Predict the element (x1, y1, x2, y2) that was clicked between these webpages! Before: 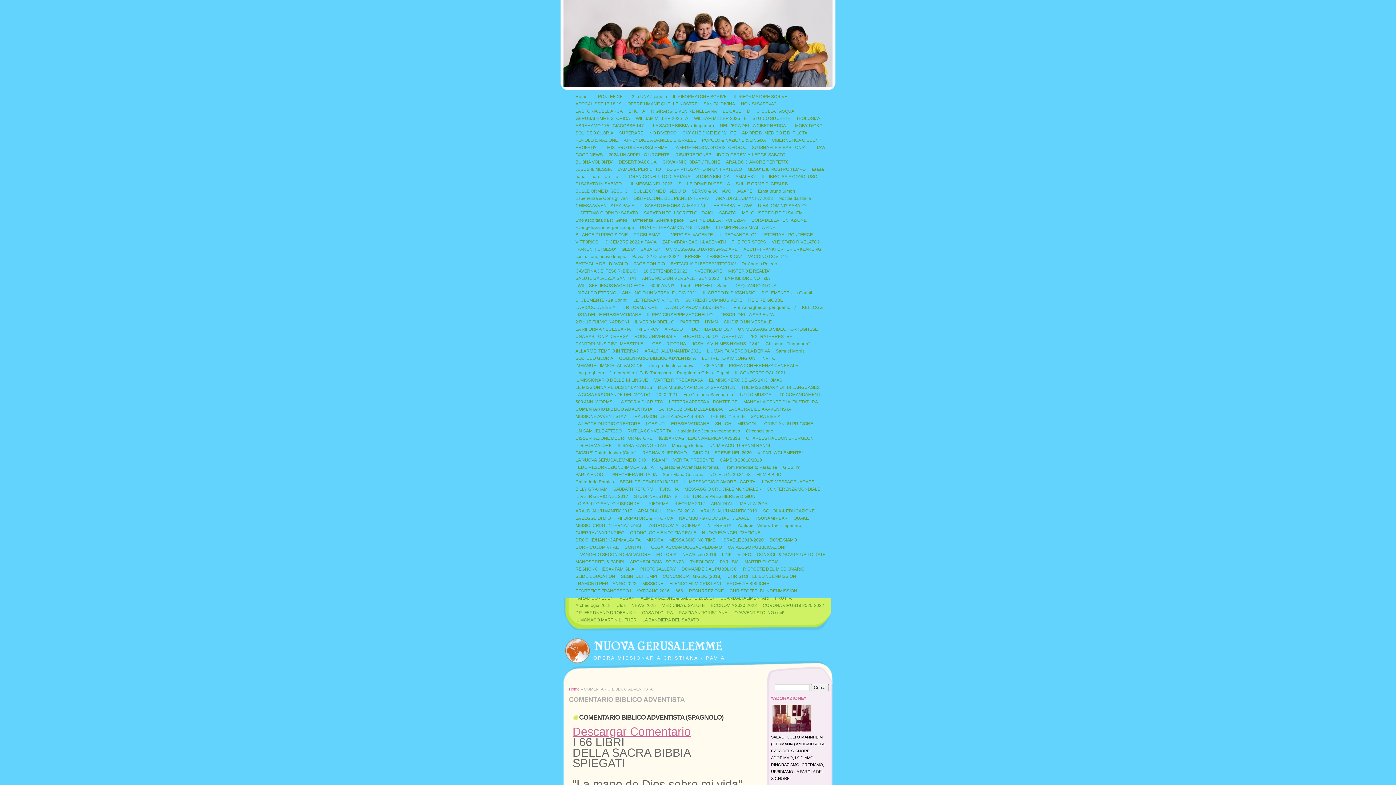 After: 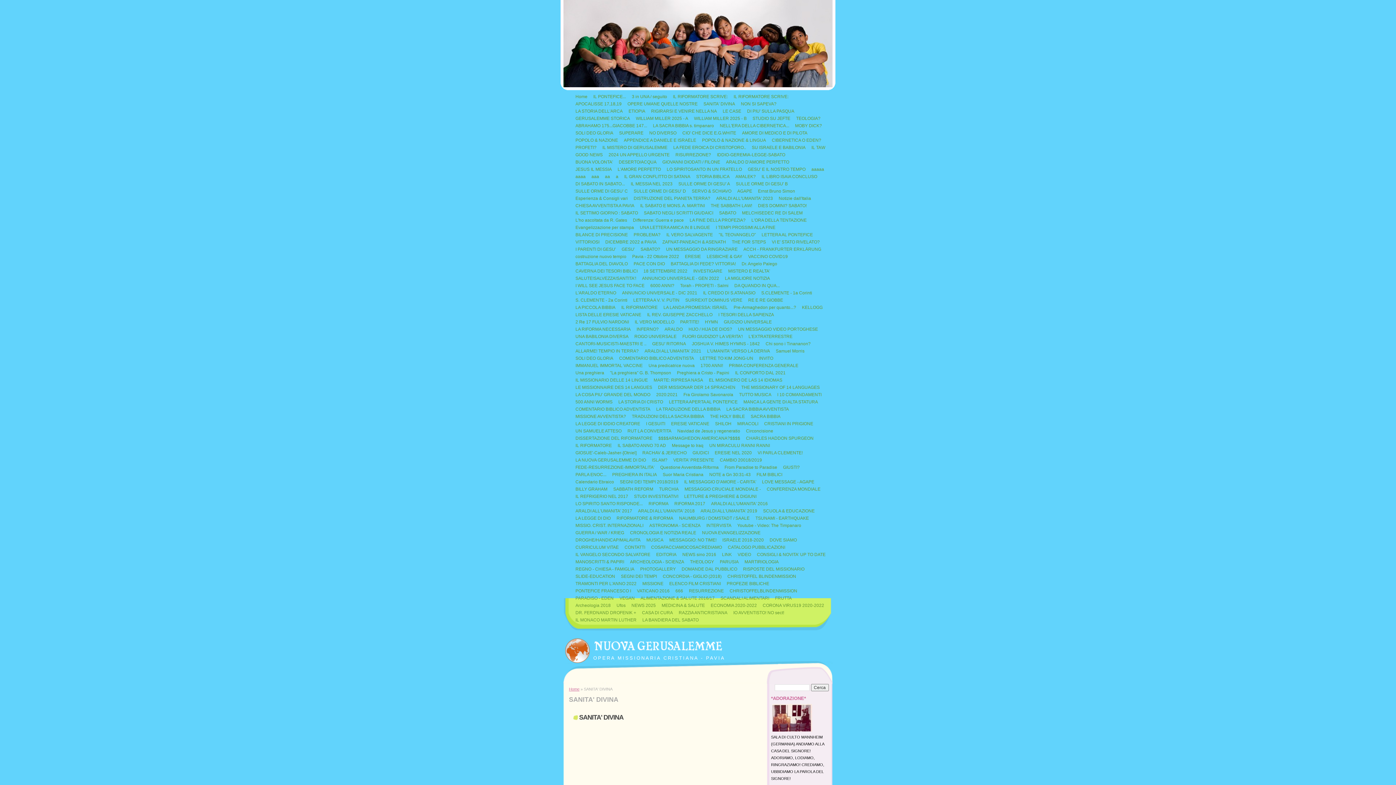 Action: bbox: (700, 100, 738, 107) label: SANITA' DIVINA